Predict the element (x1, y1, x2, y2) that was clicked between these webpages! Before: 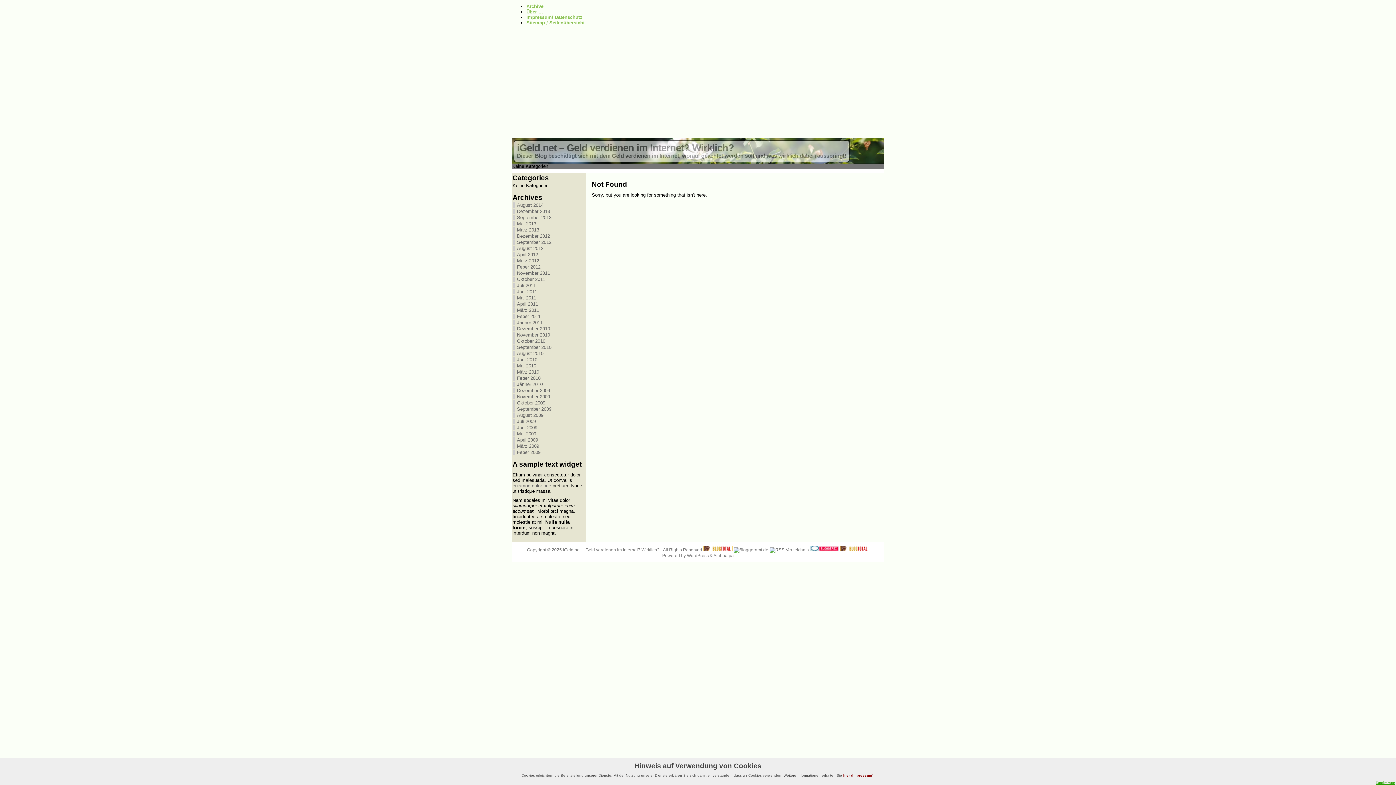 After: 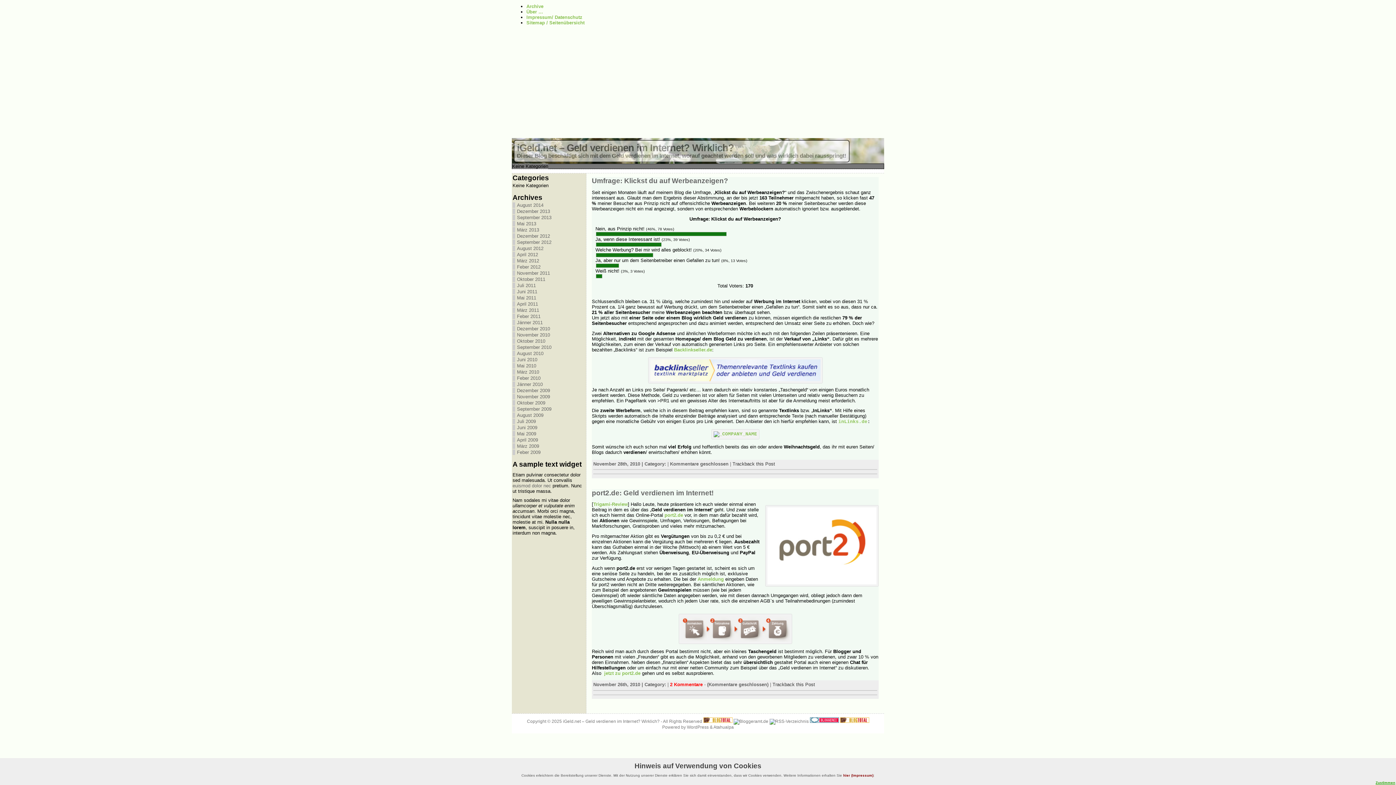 Action: label: November 2010 bbox: (517, 332, 550, 337)